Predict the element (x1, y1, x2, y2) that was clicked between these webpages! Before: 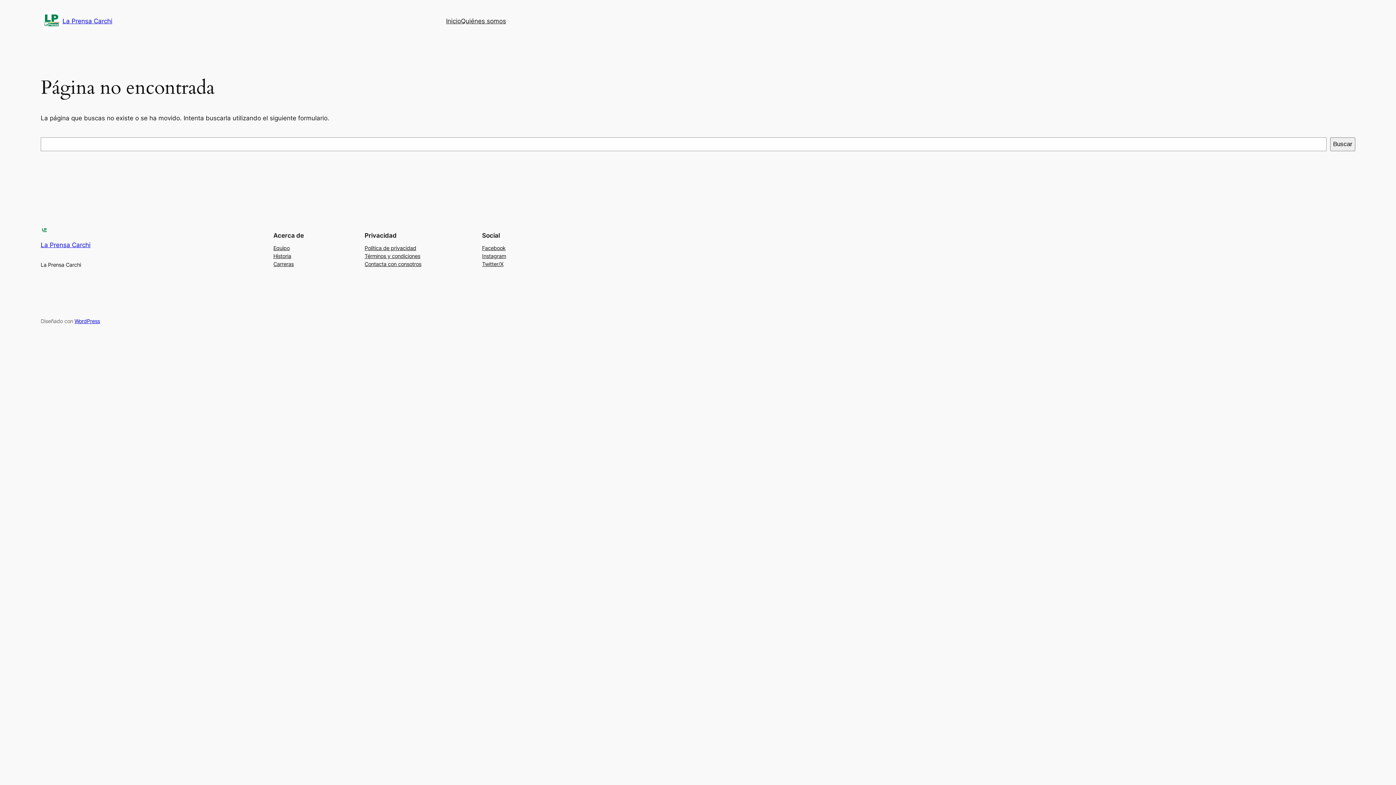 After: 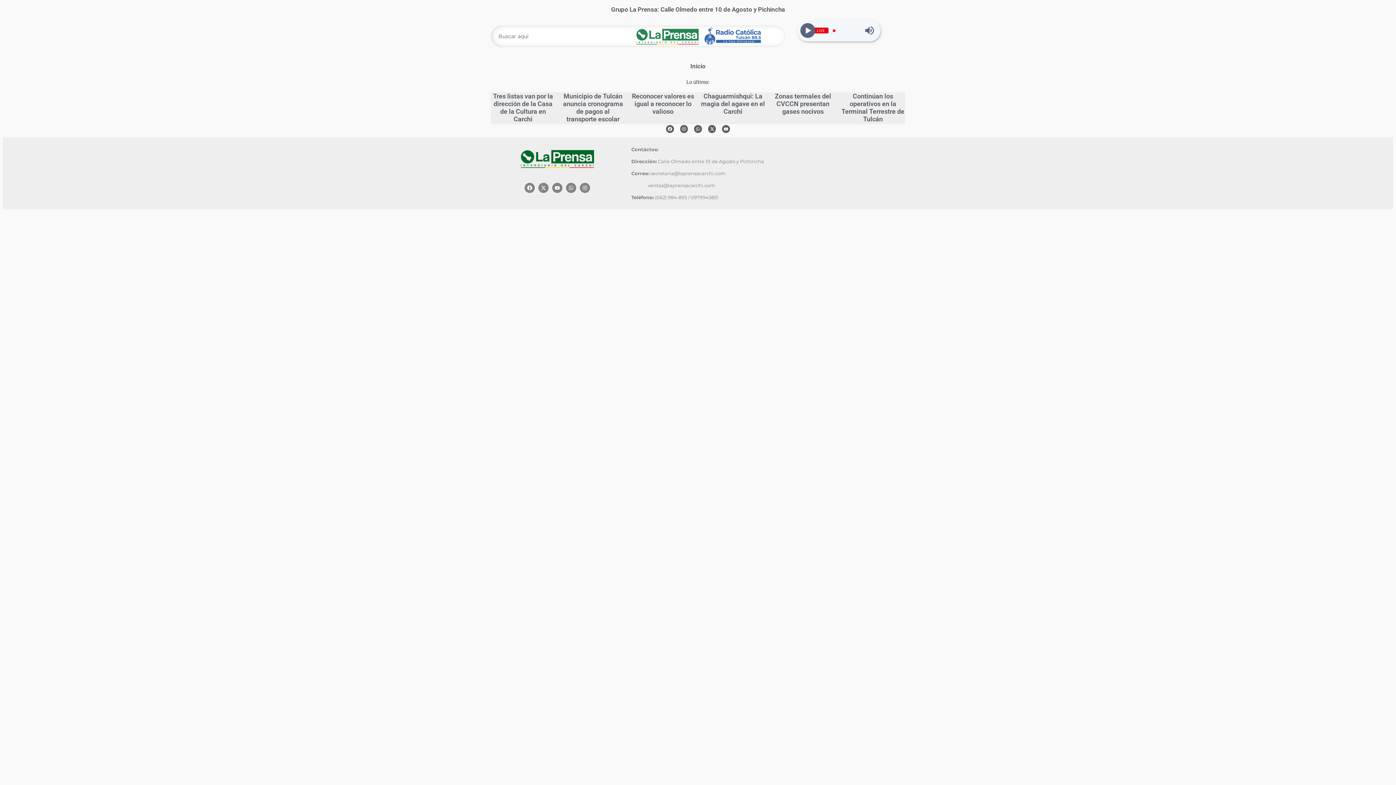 Action: label: Quiénes somos bbox: (461, 16, 506, 25)